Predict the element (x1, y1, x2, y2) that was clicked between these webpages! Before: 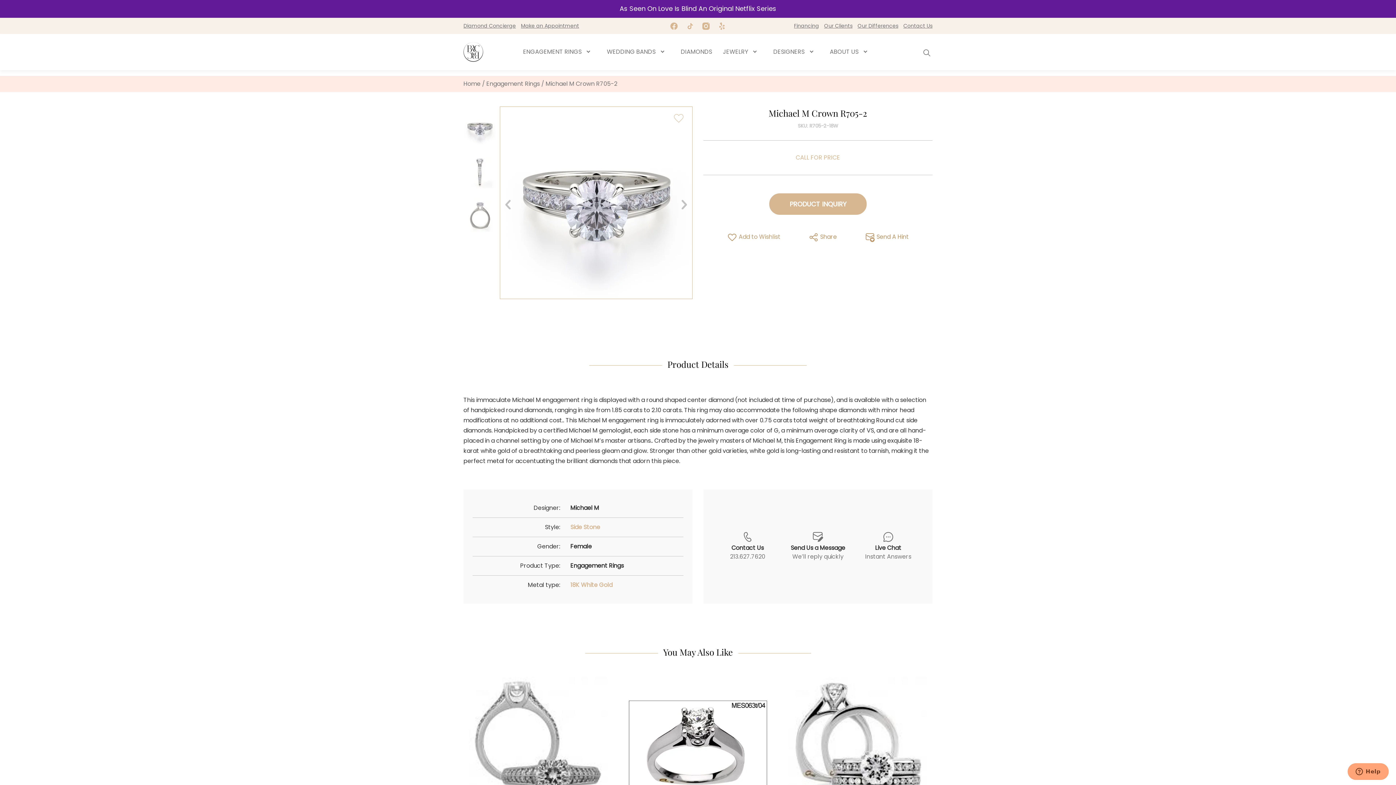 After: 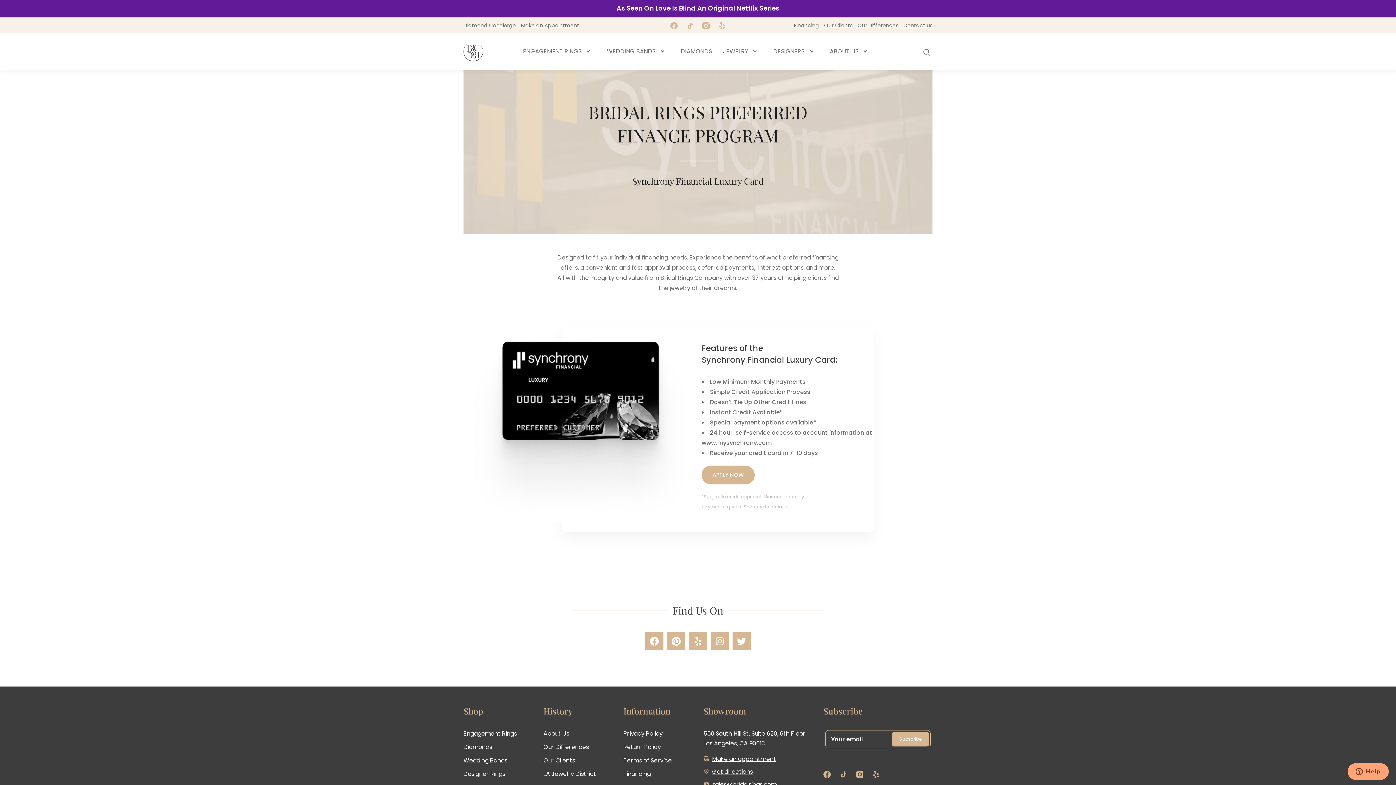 Action: bbox: (794, 22, 819, 29) label: Financing